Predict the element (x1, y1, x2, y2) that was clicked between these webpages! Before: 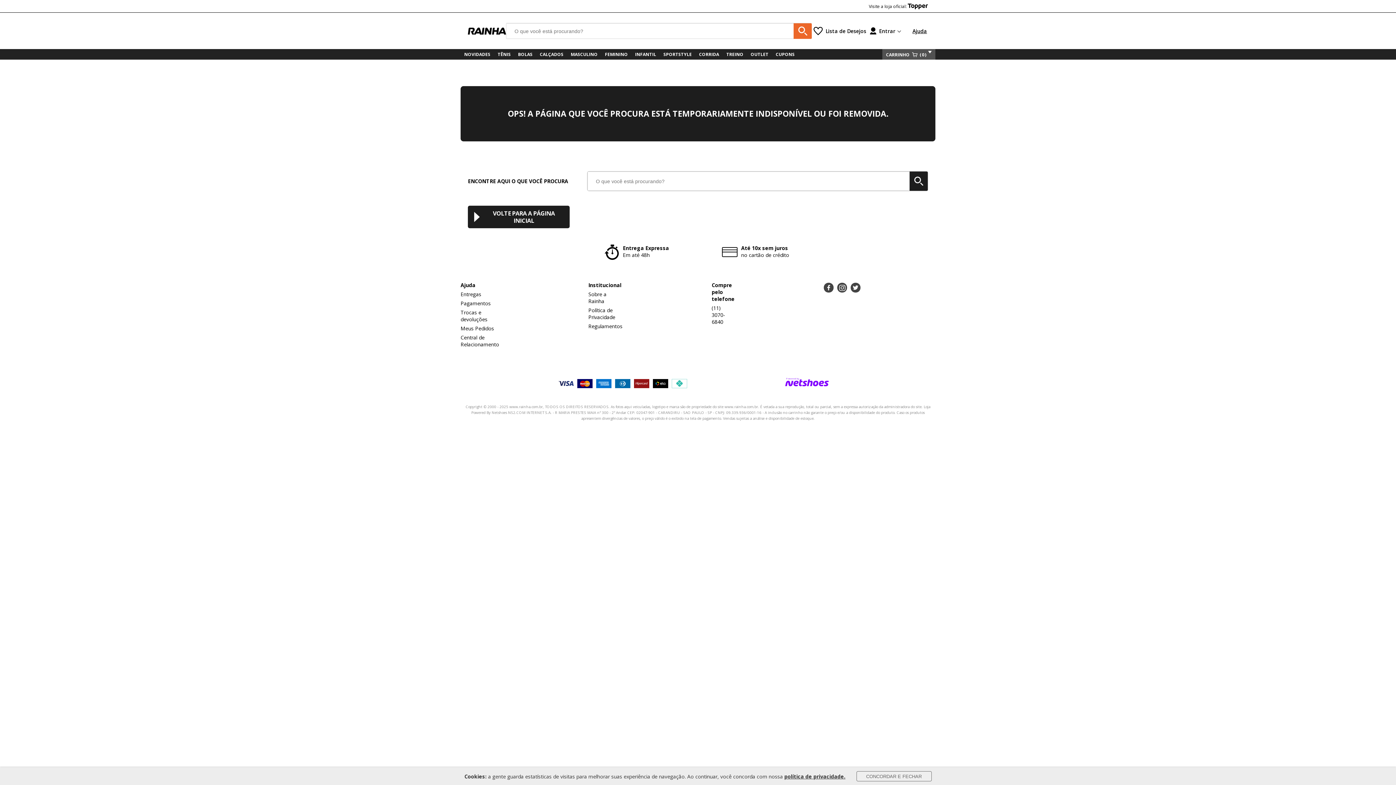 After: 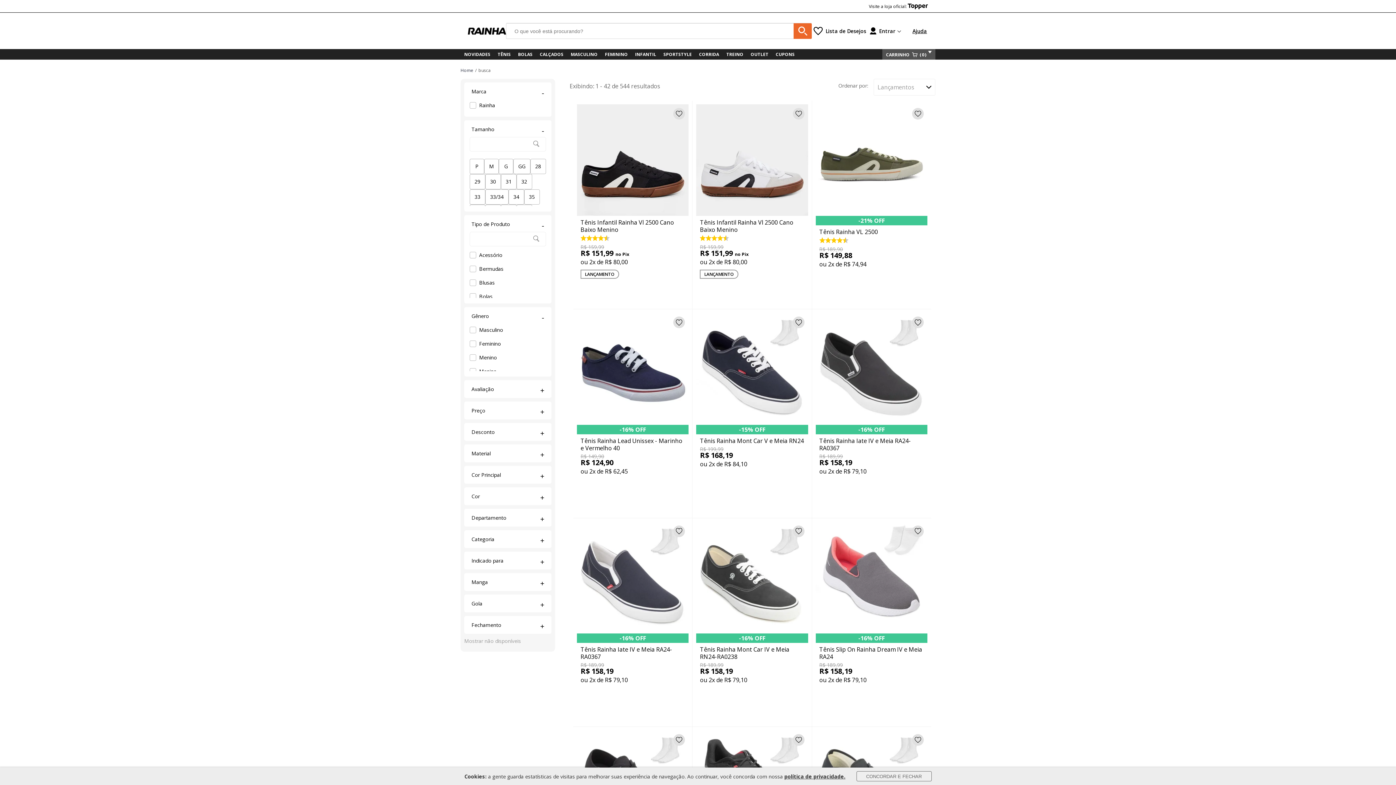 Action: bbox: (460, 49, 494, 59) label: NOVIDADES